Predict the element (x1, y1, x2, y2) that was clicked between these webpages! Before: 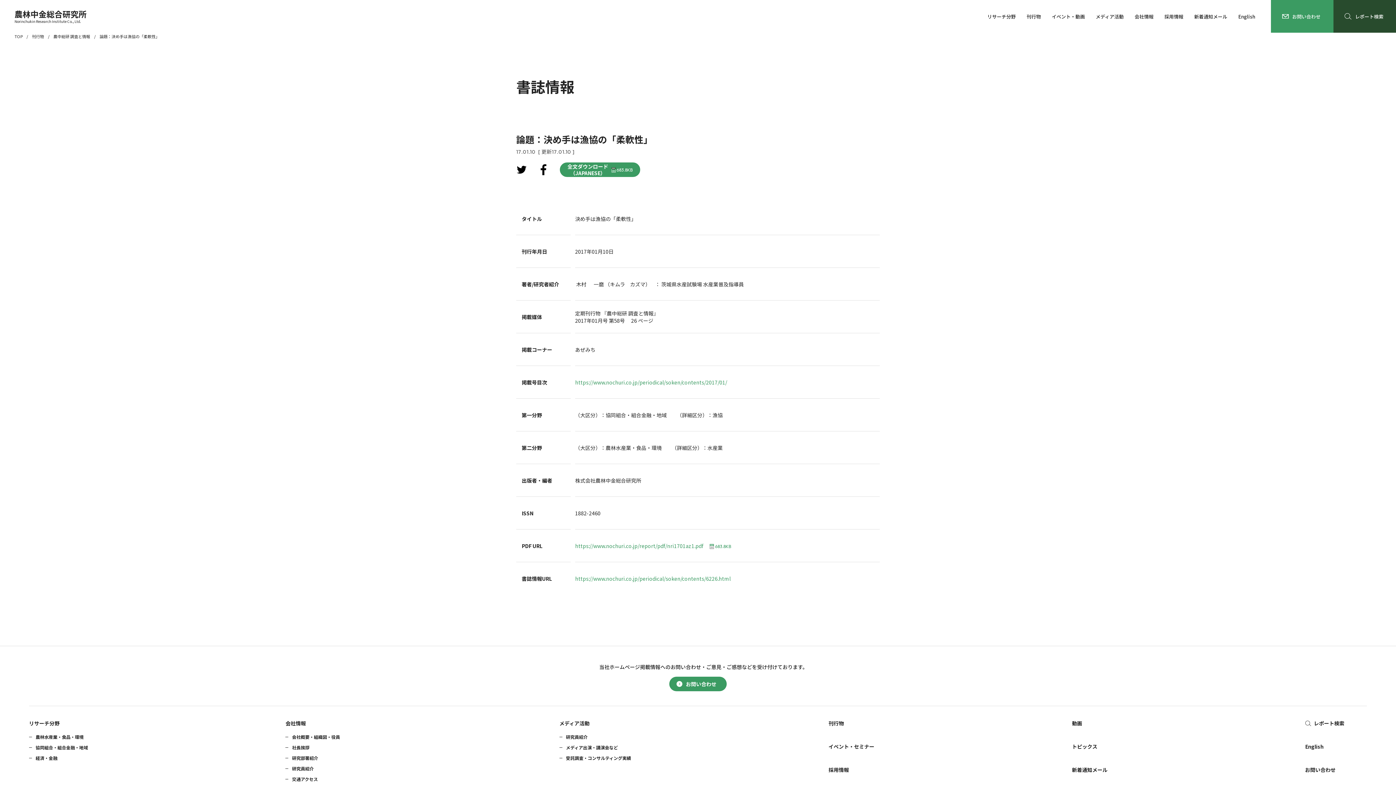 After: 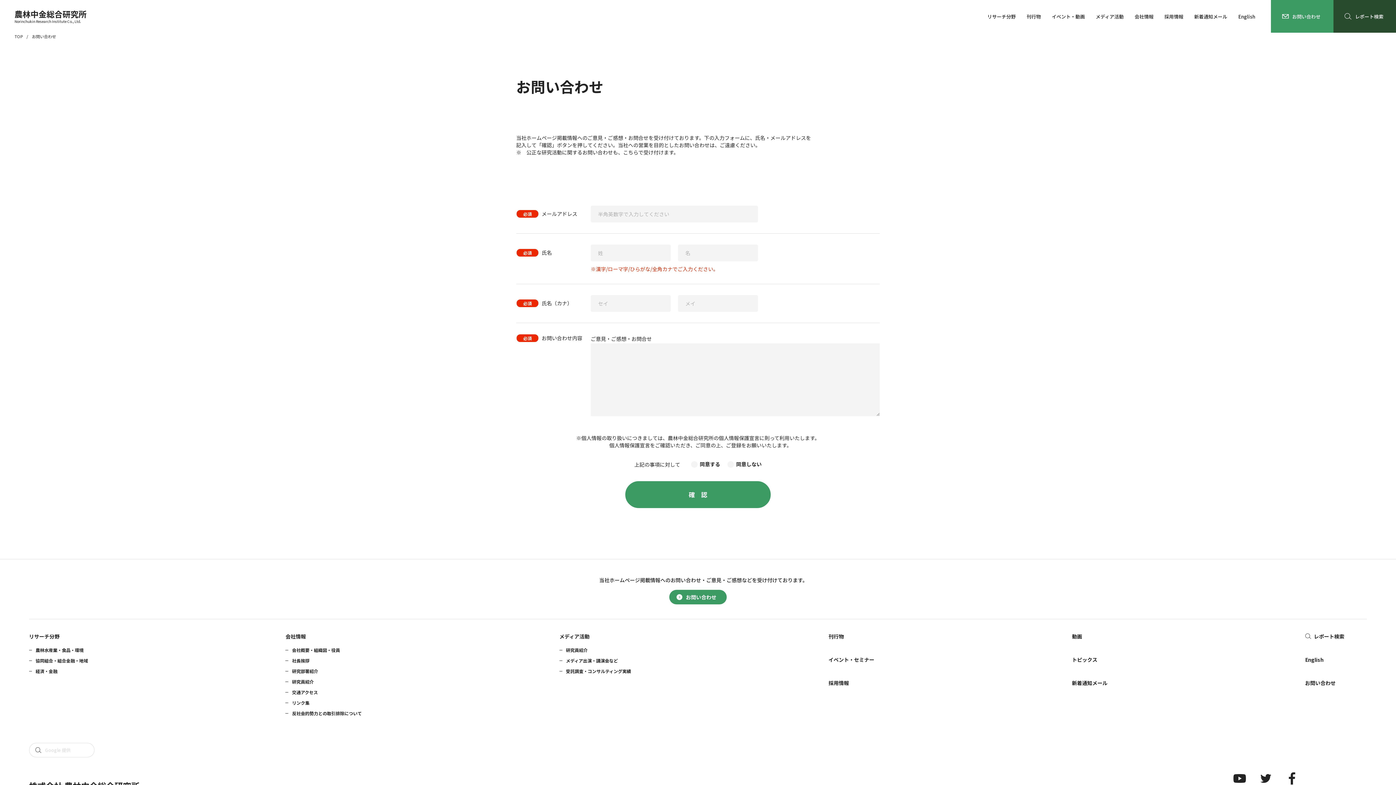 Action: bbox: (1271, 0, 1333, 32) label: お問い合わせ